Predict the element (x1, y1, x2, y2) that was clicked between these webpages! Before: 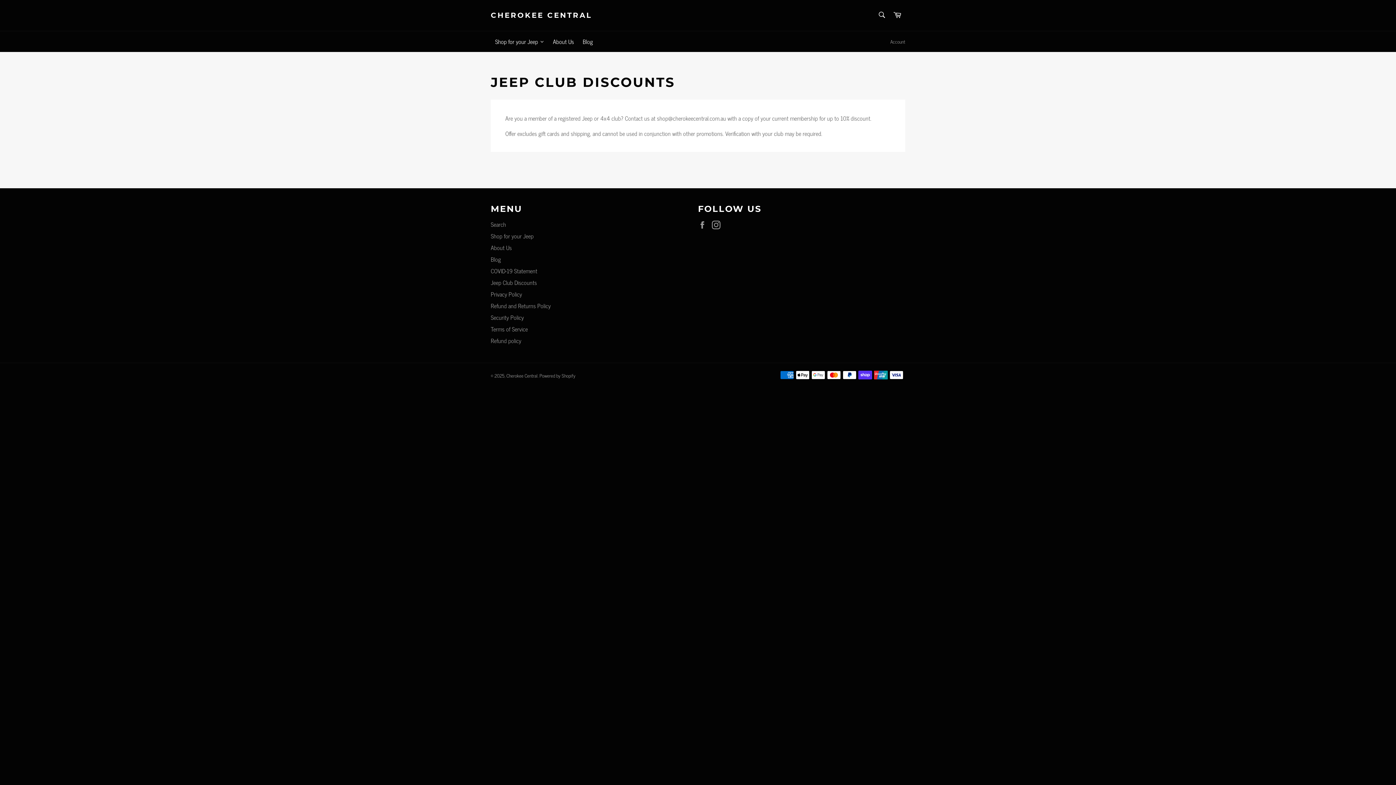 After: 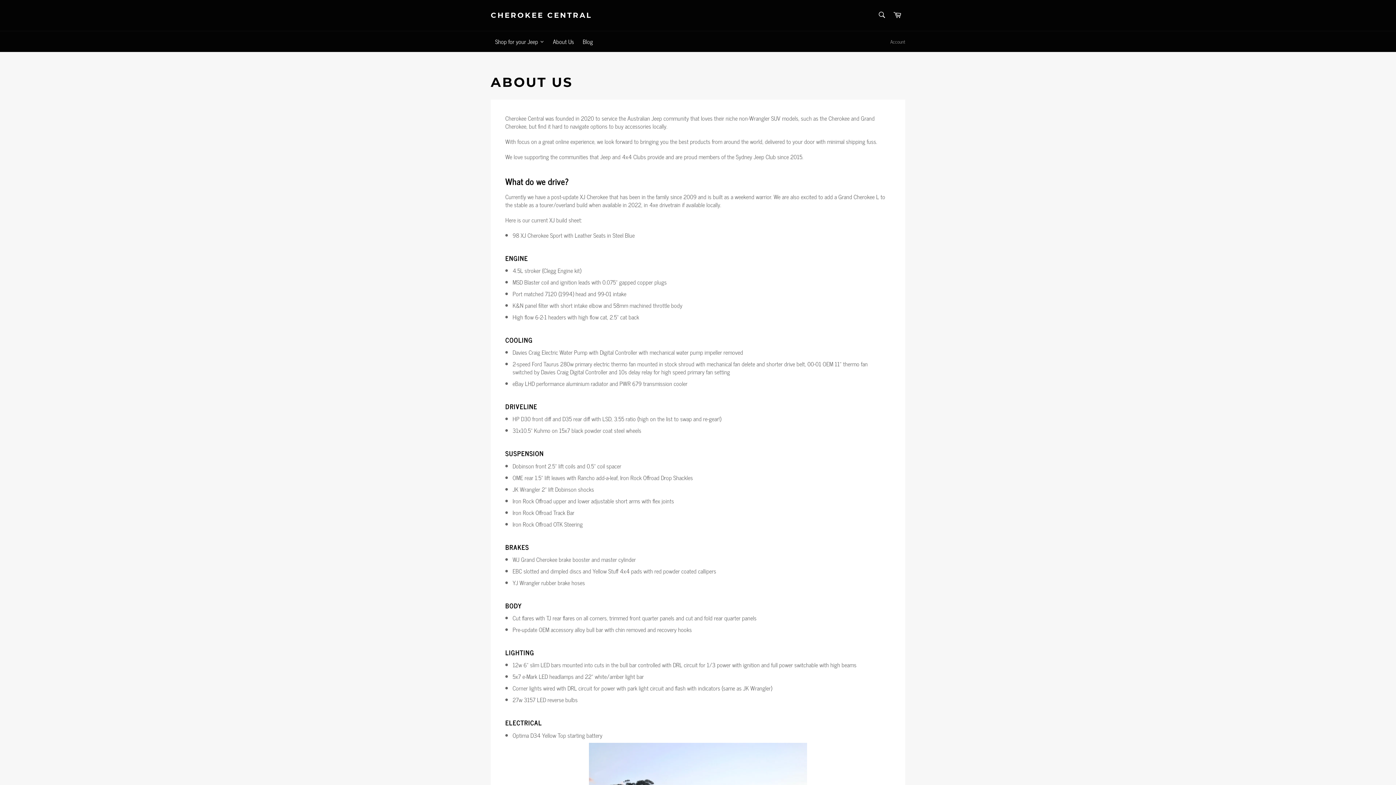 Action: bbox: (548, 32, 578, 50) label: About Us